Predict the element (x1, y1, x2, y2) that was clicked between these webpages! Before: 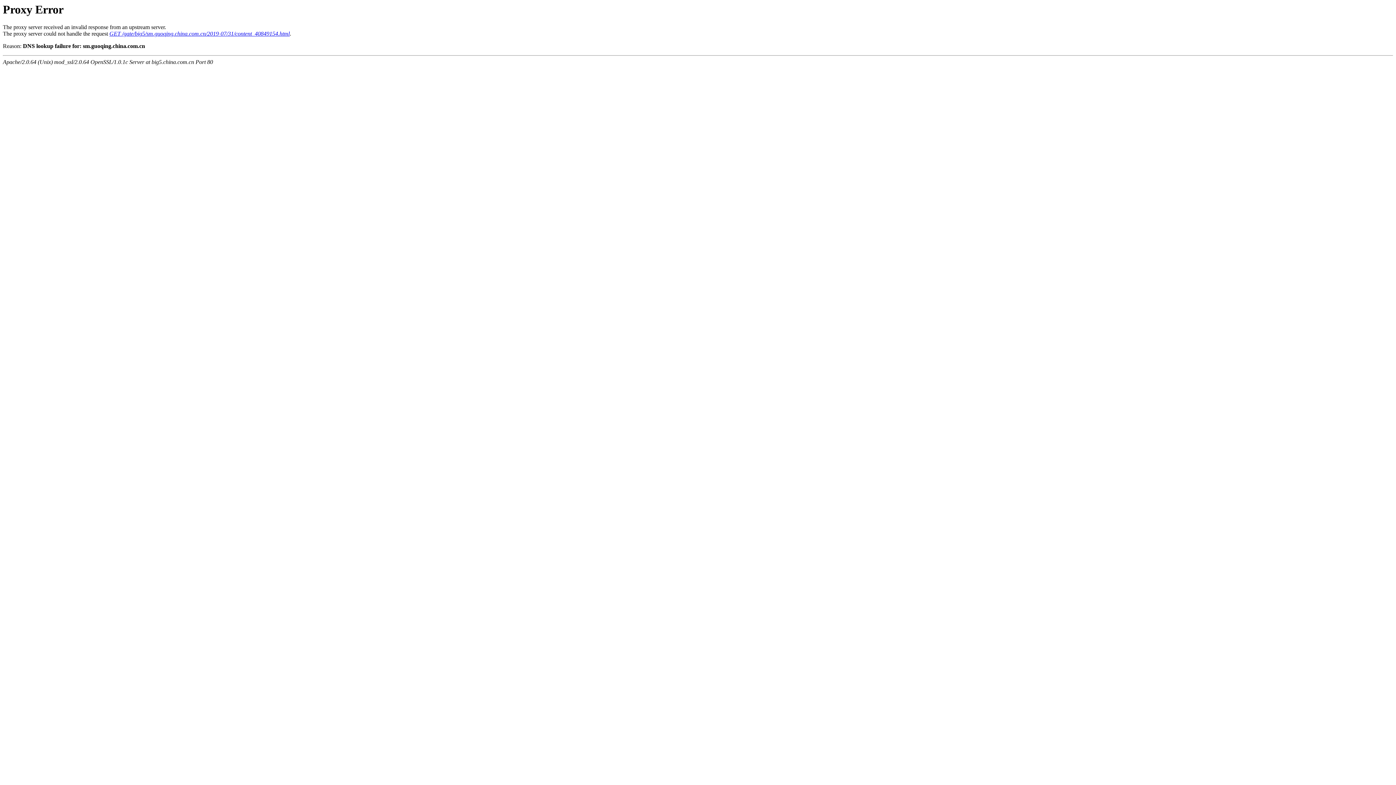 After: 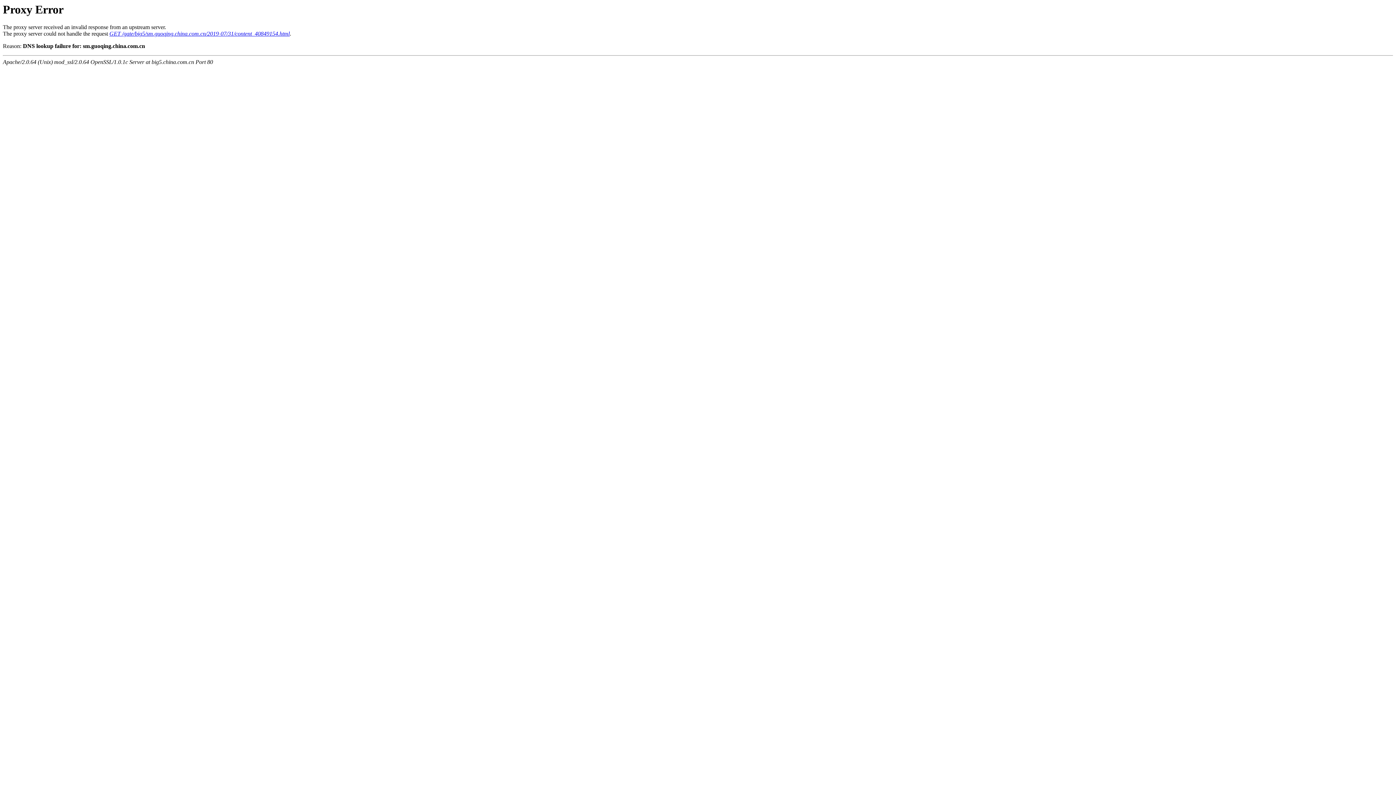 Action: bbox: (109, 30, 289, 36) label: GET /gate/big5/sm.guoqing.china.com.cn/2019-07/31/content_40849154.html